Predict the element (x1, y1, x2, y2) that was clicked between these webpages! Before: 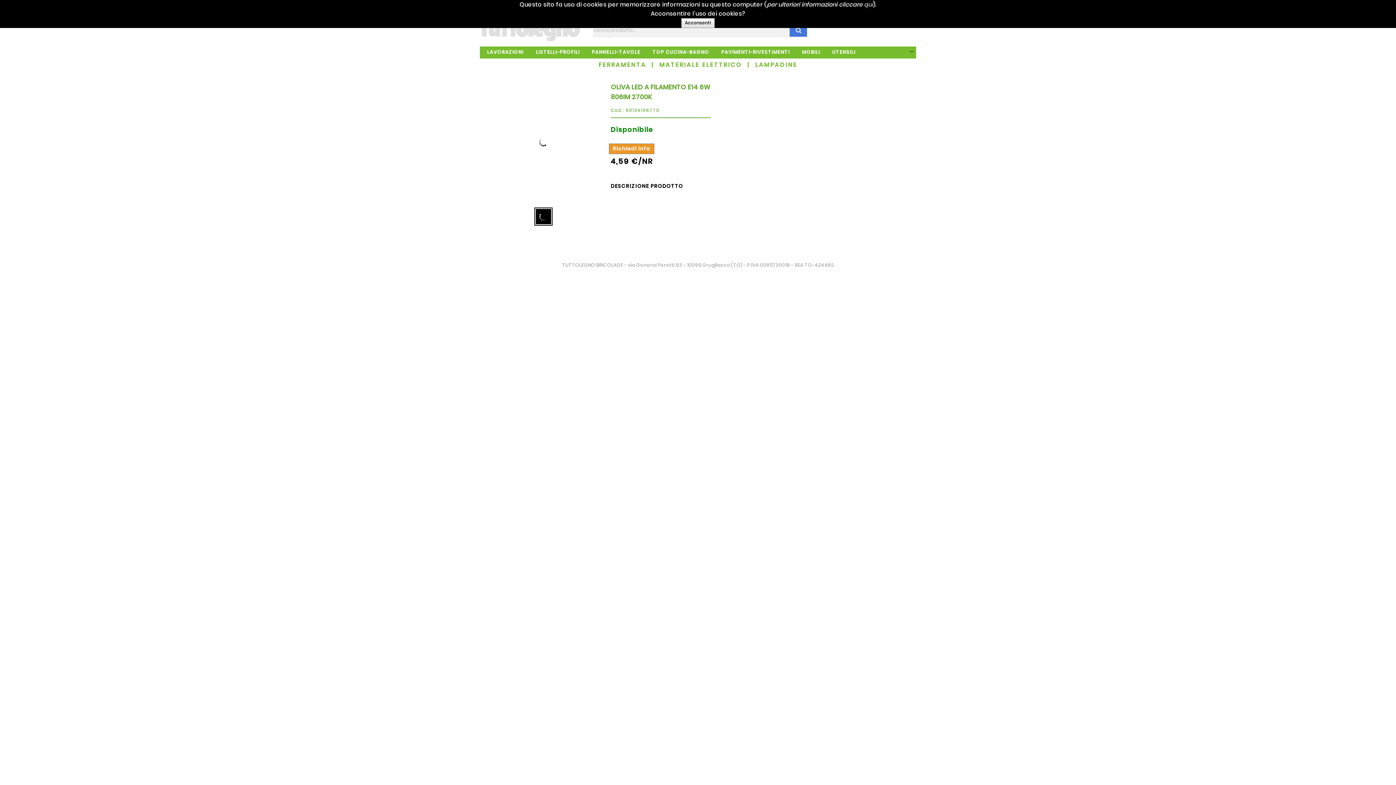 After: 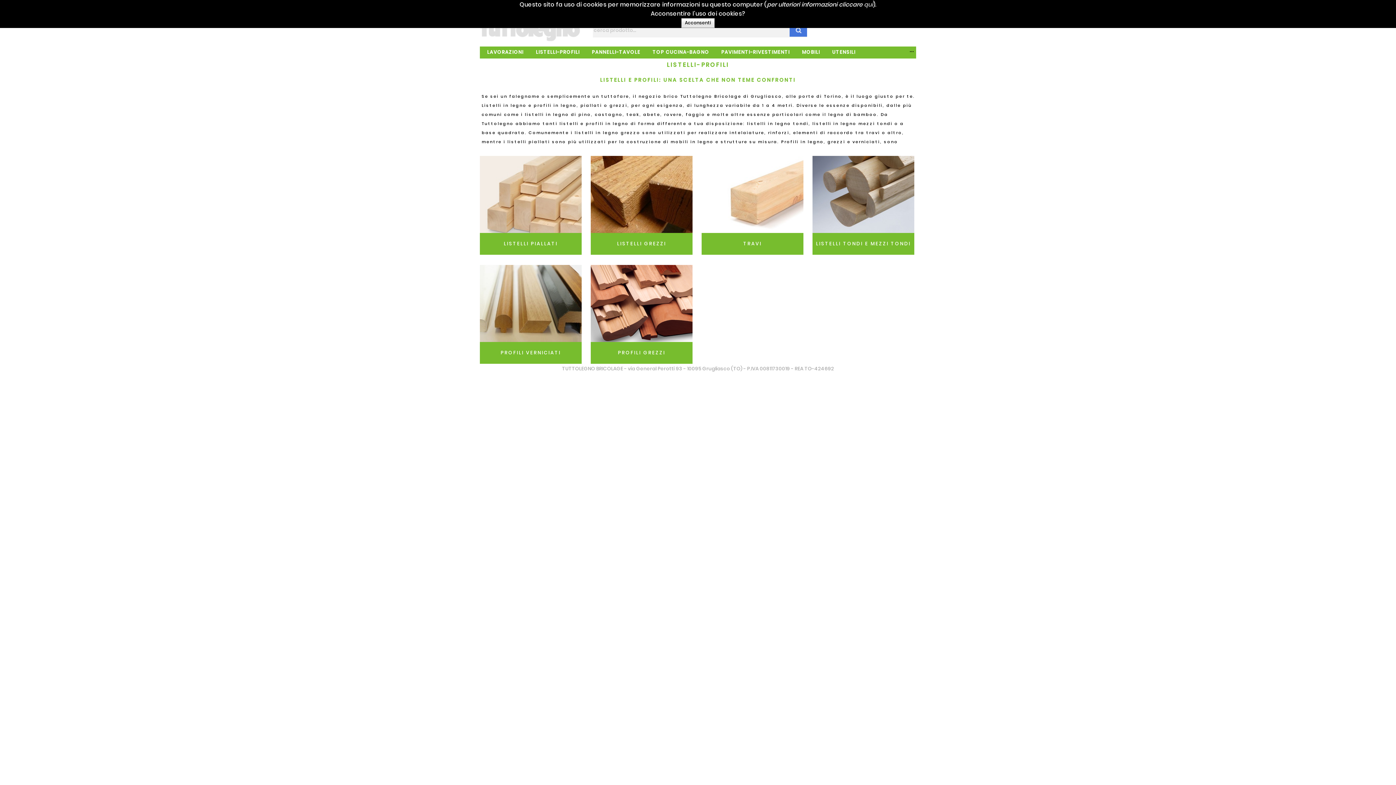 Action: label: 	LISTELLI-PROFILI bbox: (532, 48, 580, 56)